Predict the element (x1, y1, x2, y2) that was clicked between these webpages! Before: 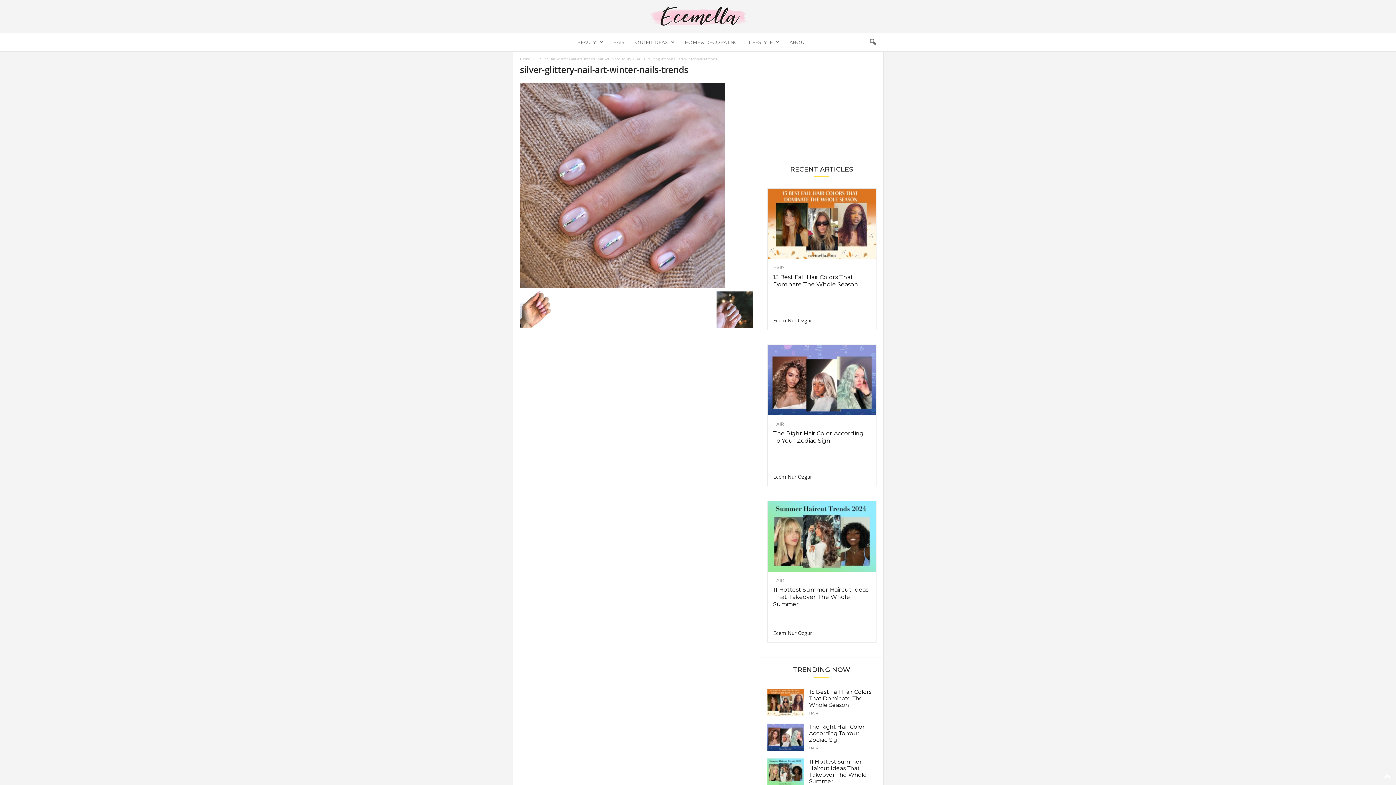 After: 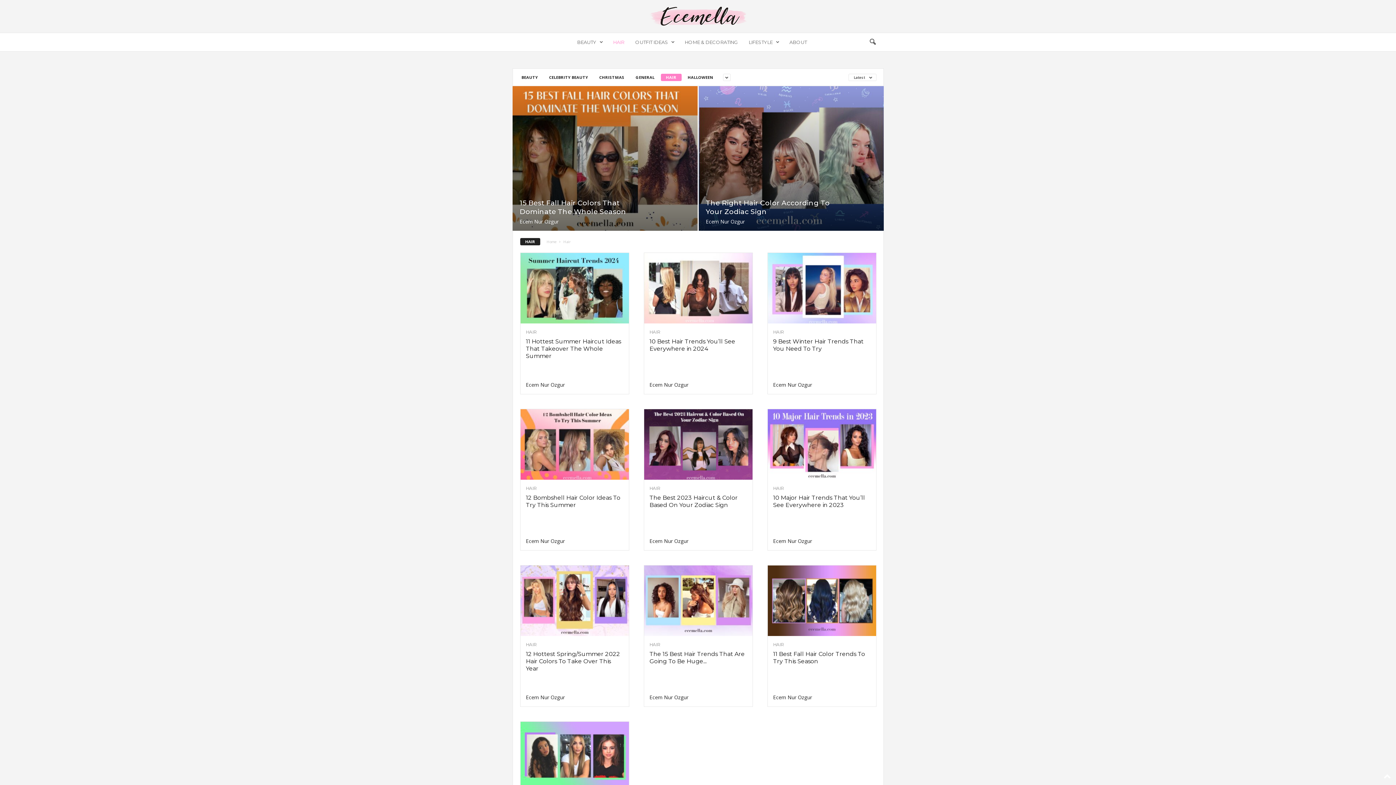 Action: bbox: (773, 422, 870, 426) label: HAIR